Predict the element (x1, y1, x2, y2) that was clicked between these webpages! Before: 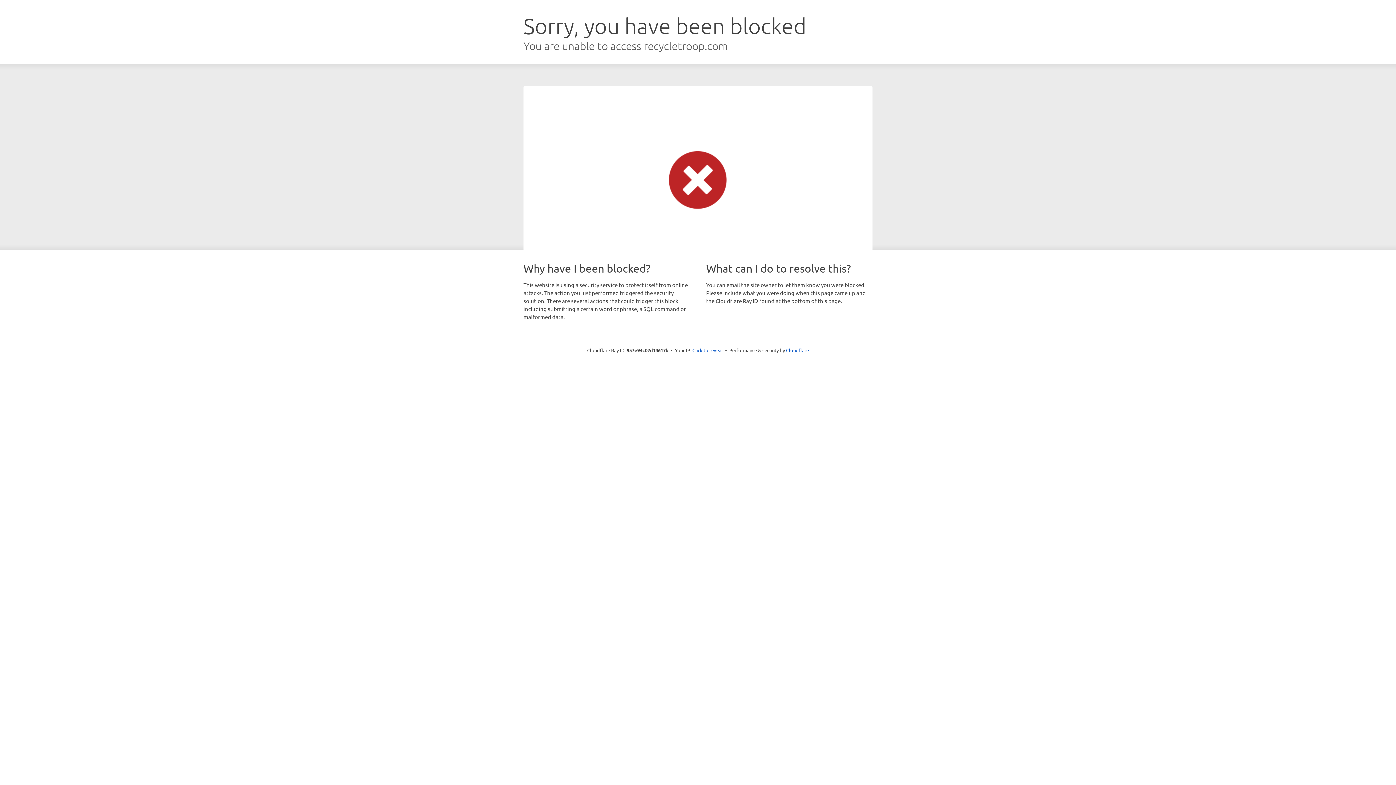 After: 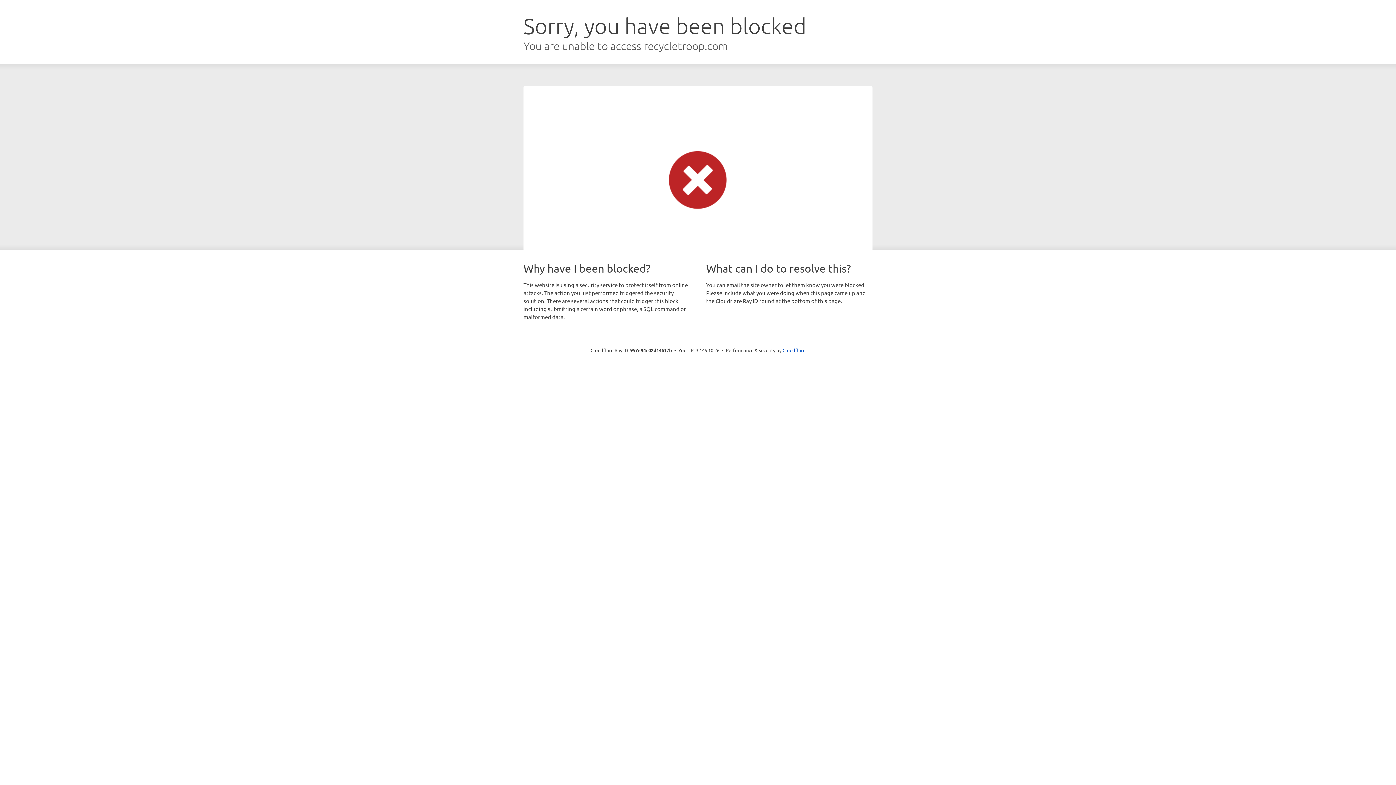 Action: bbox: (692, 346, 723, 353) label: Click to reveal